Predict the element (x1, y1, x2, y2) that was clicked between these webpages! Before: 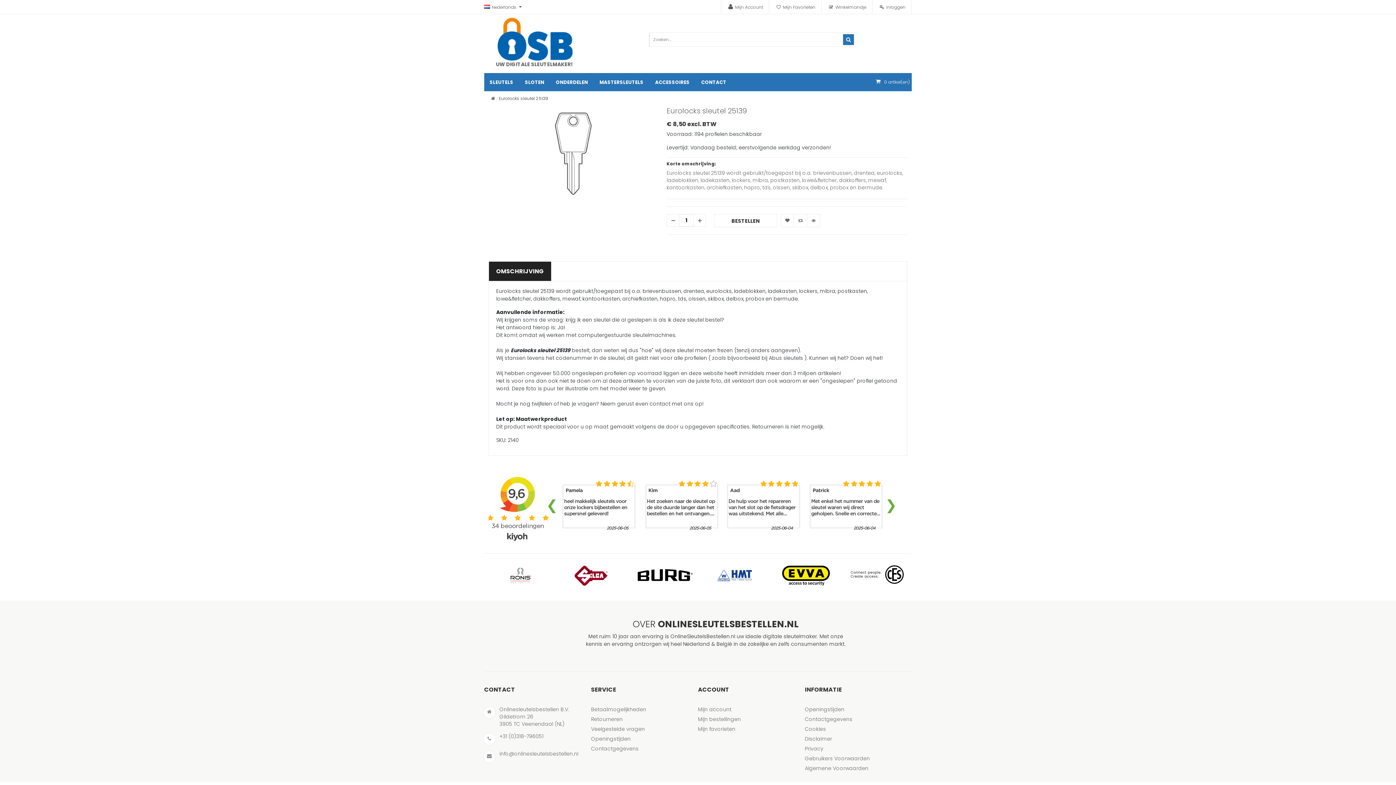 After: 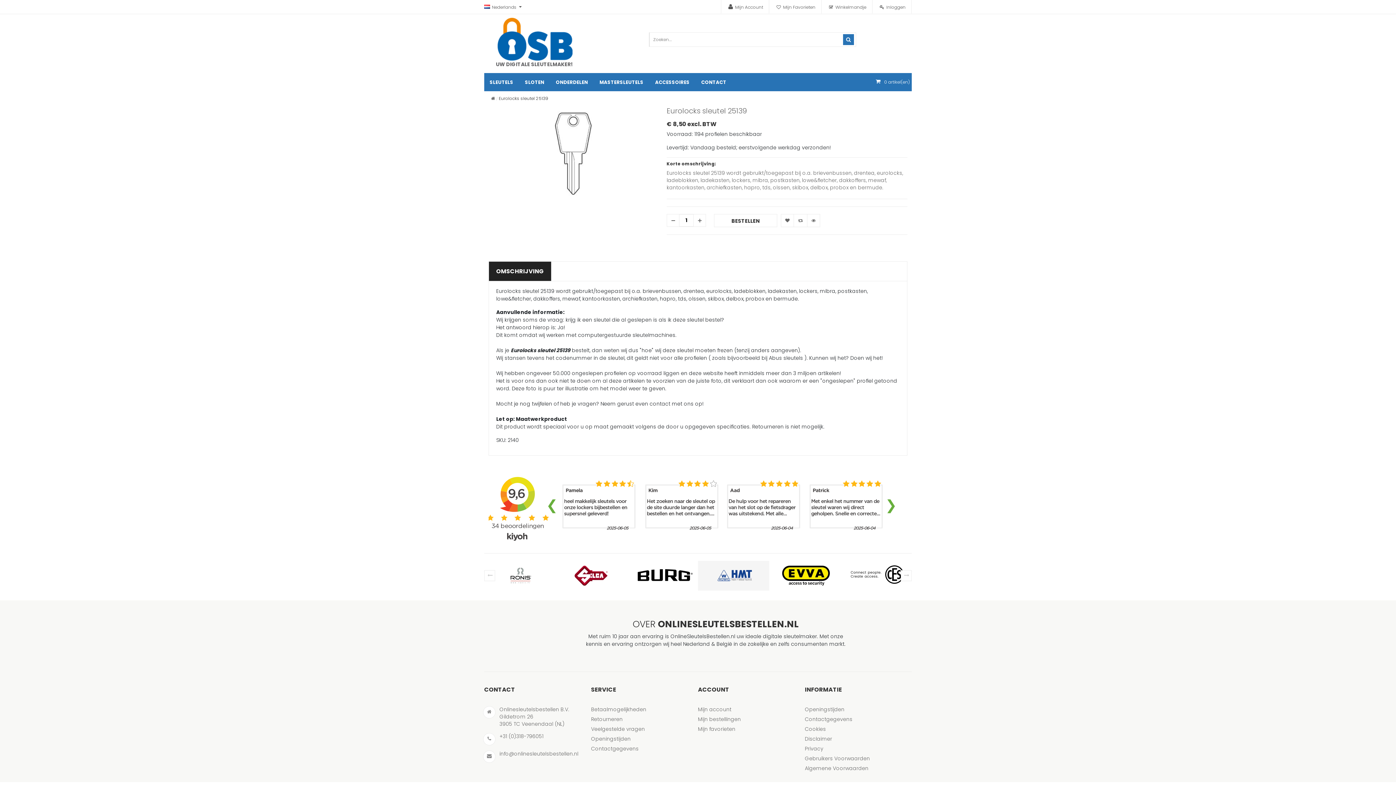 Action: bbox: (698, 561, 769, 590)